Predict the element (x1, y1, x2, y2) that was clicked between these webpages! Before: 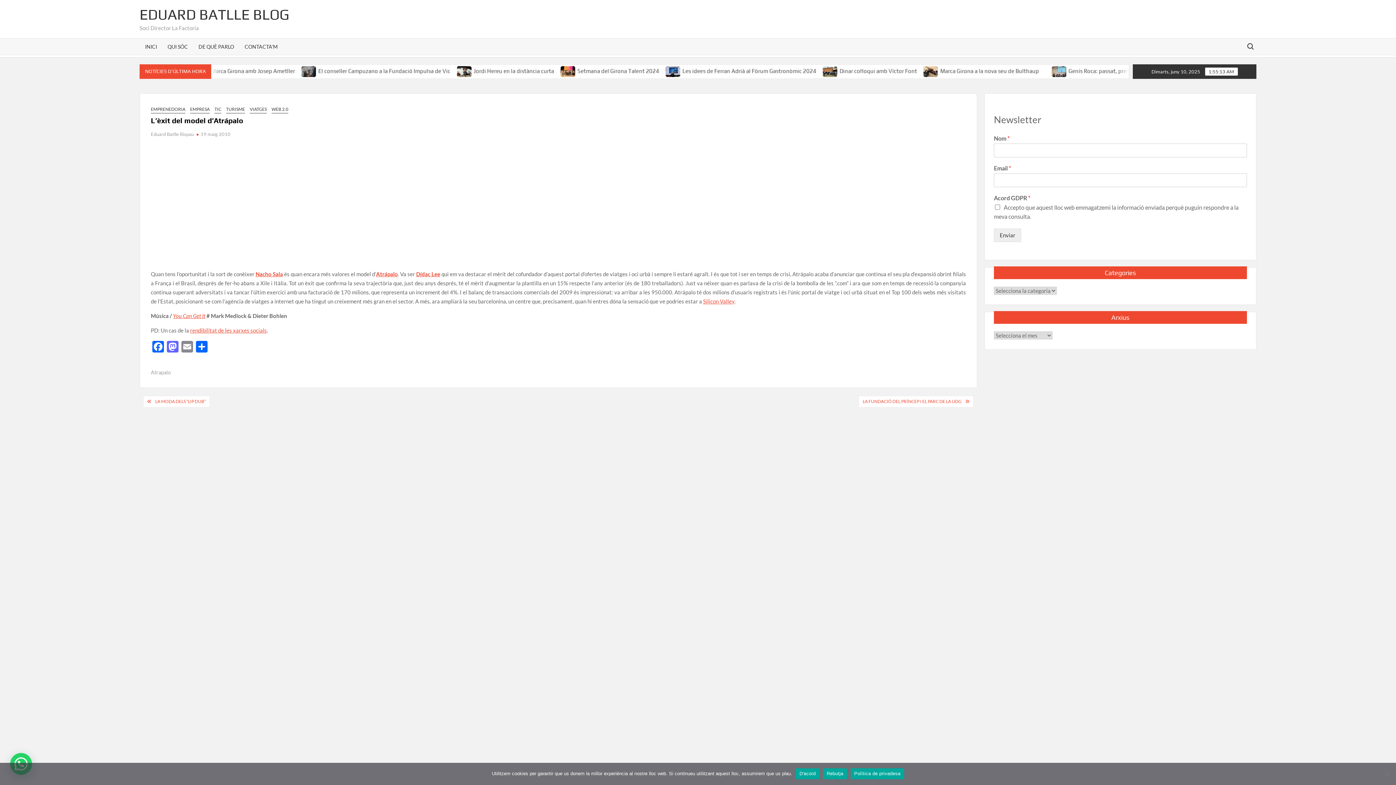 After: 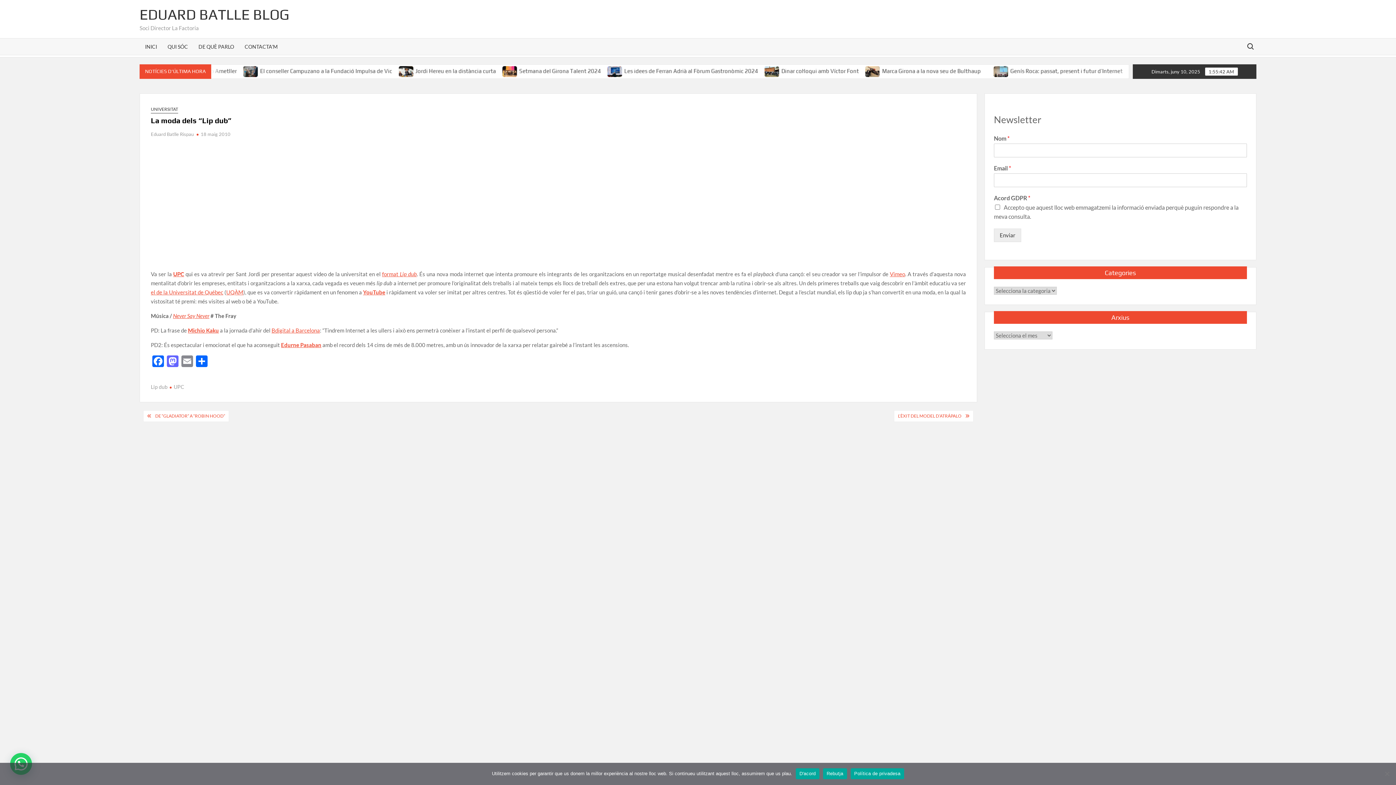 Action: bbox: (151, 396, 209, 407) label: LA MODA DELS “LIP DUB”